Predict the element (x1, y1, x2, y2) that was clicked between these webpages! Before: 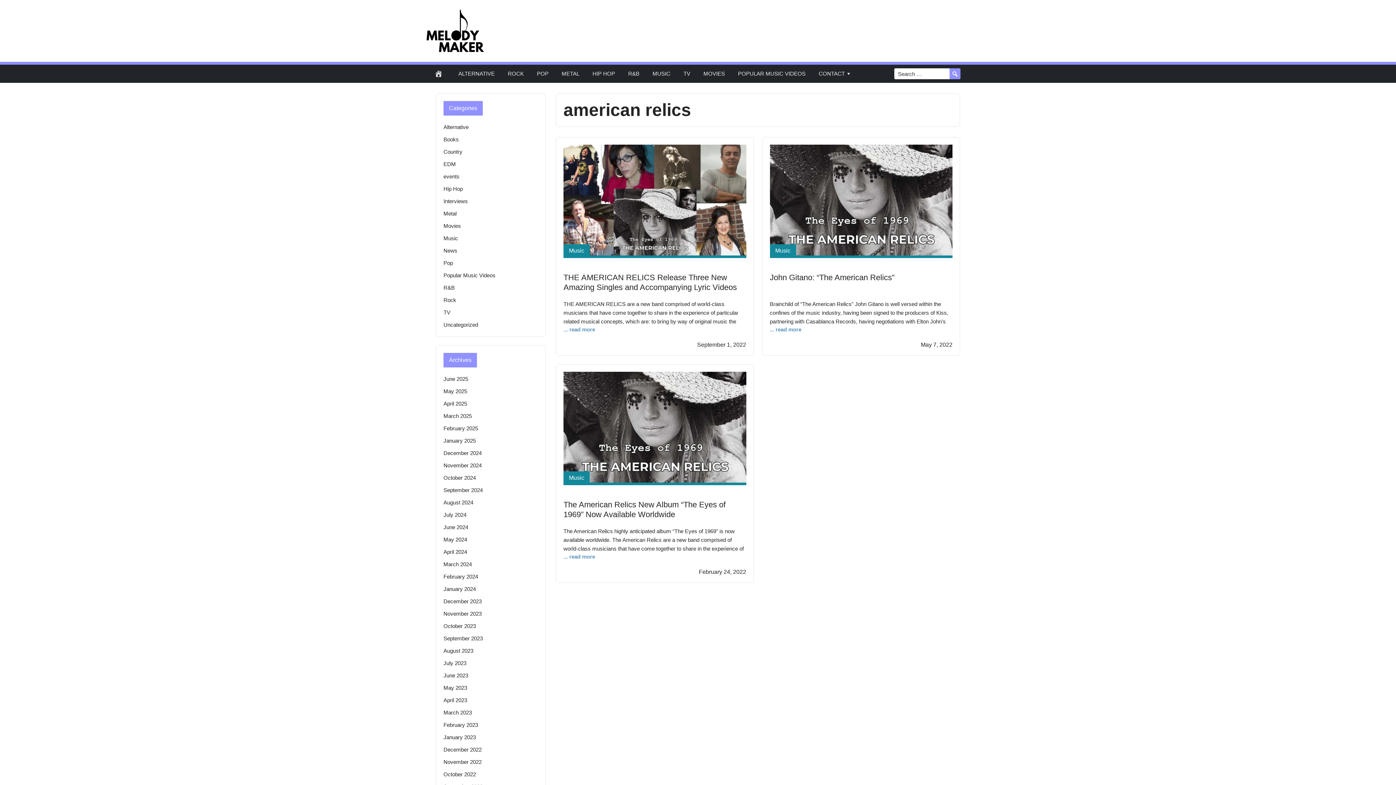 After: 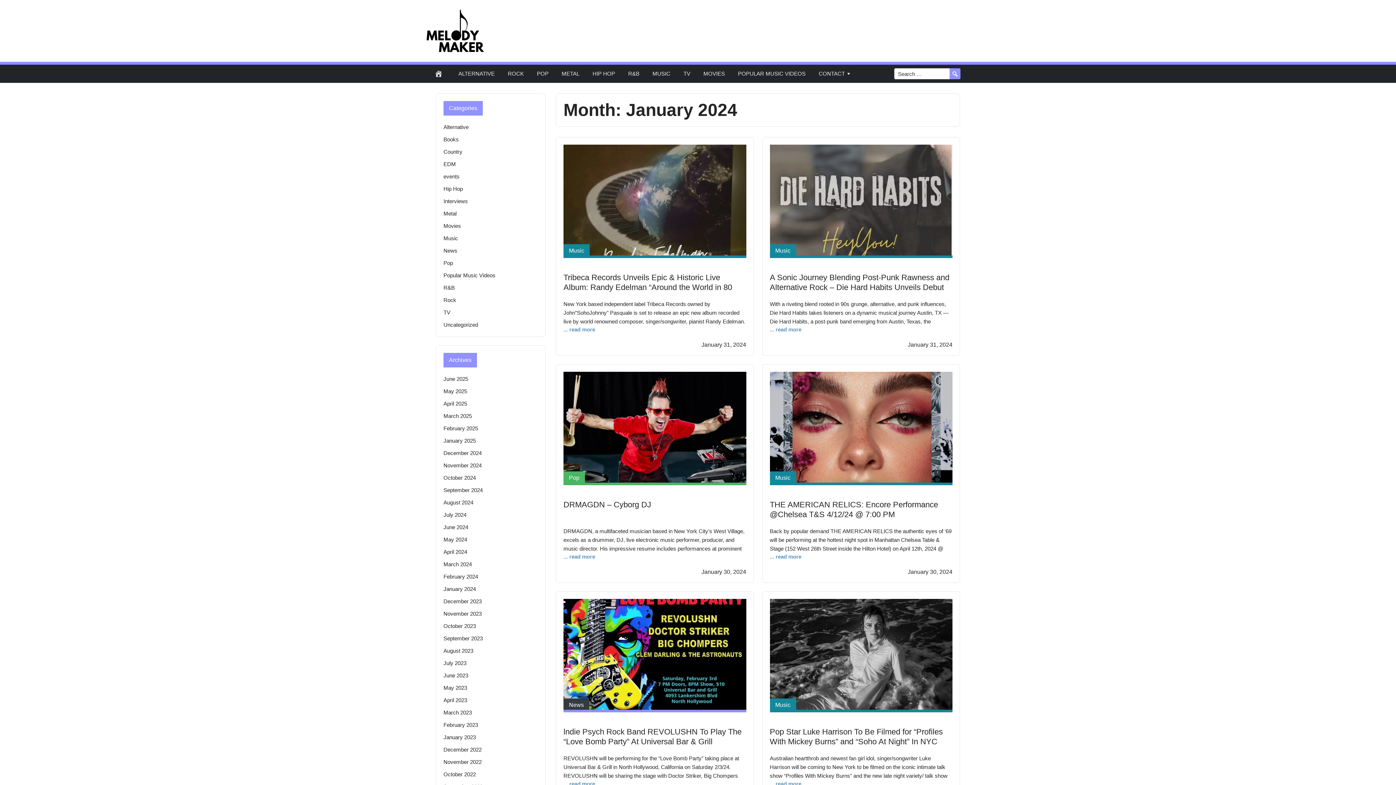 Action: bbox: (443, 586, 476, 592) label: January 2024